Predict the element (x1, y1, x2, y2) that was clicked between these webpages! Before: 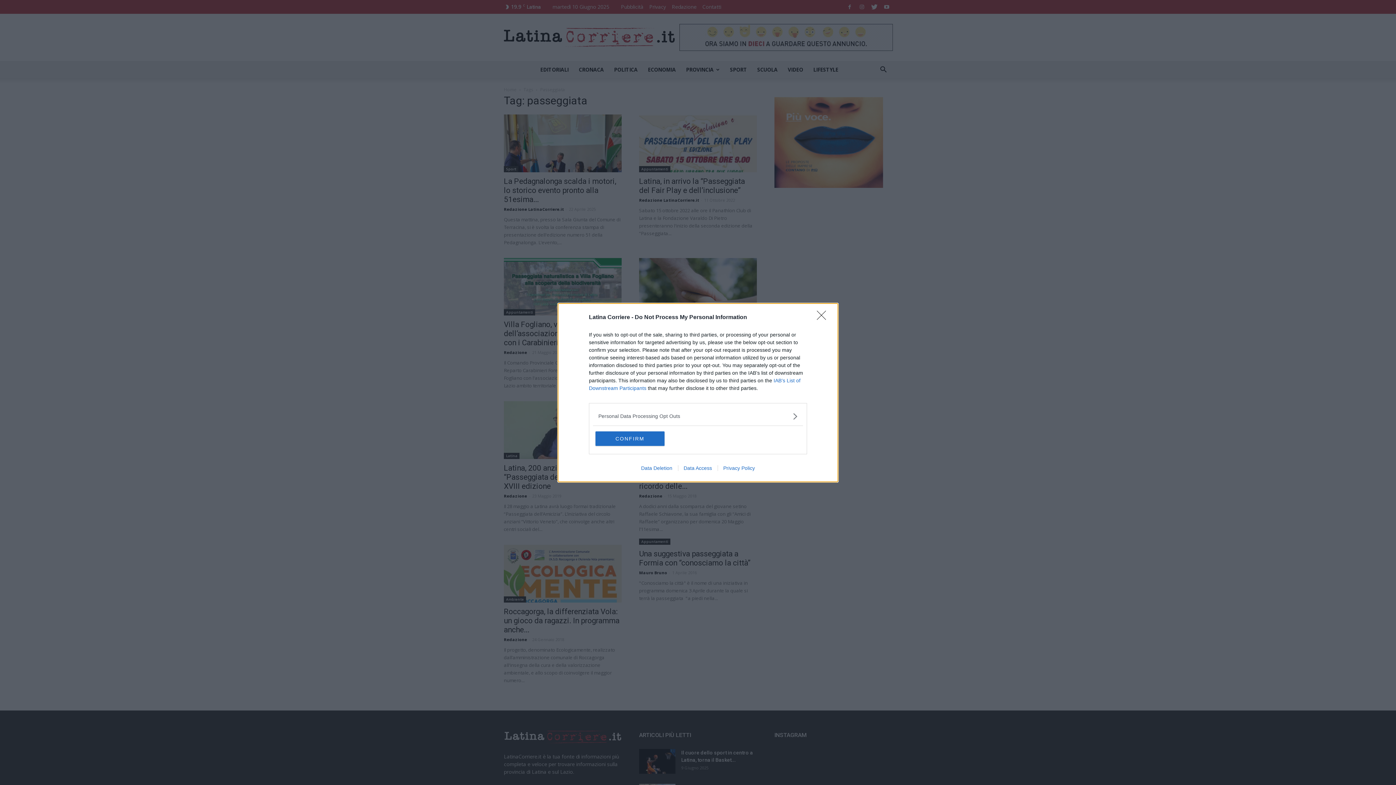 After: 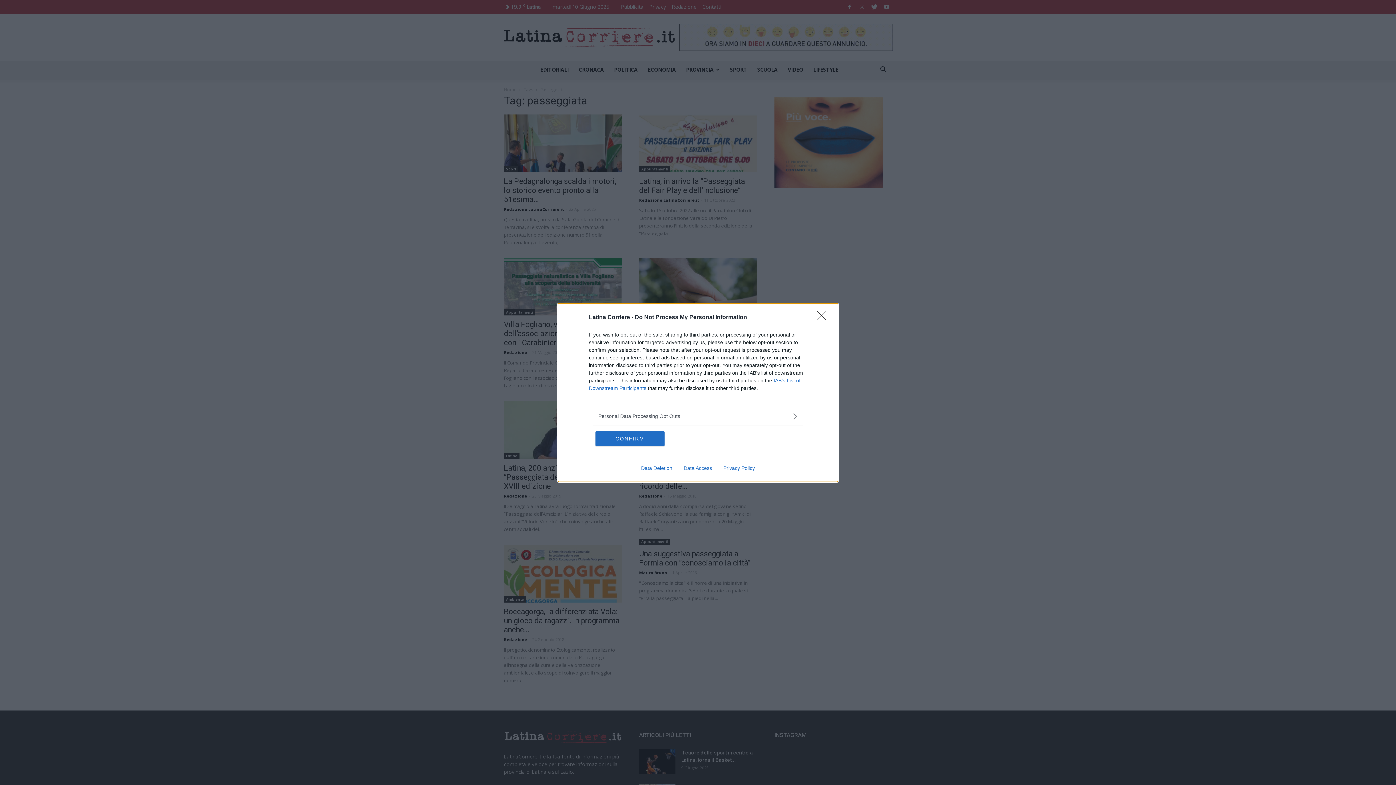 Action: bbox: (717, 465, 760, 471) label: Privacy Policy